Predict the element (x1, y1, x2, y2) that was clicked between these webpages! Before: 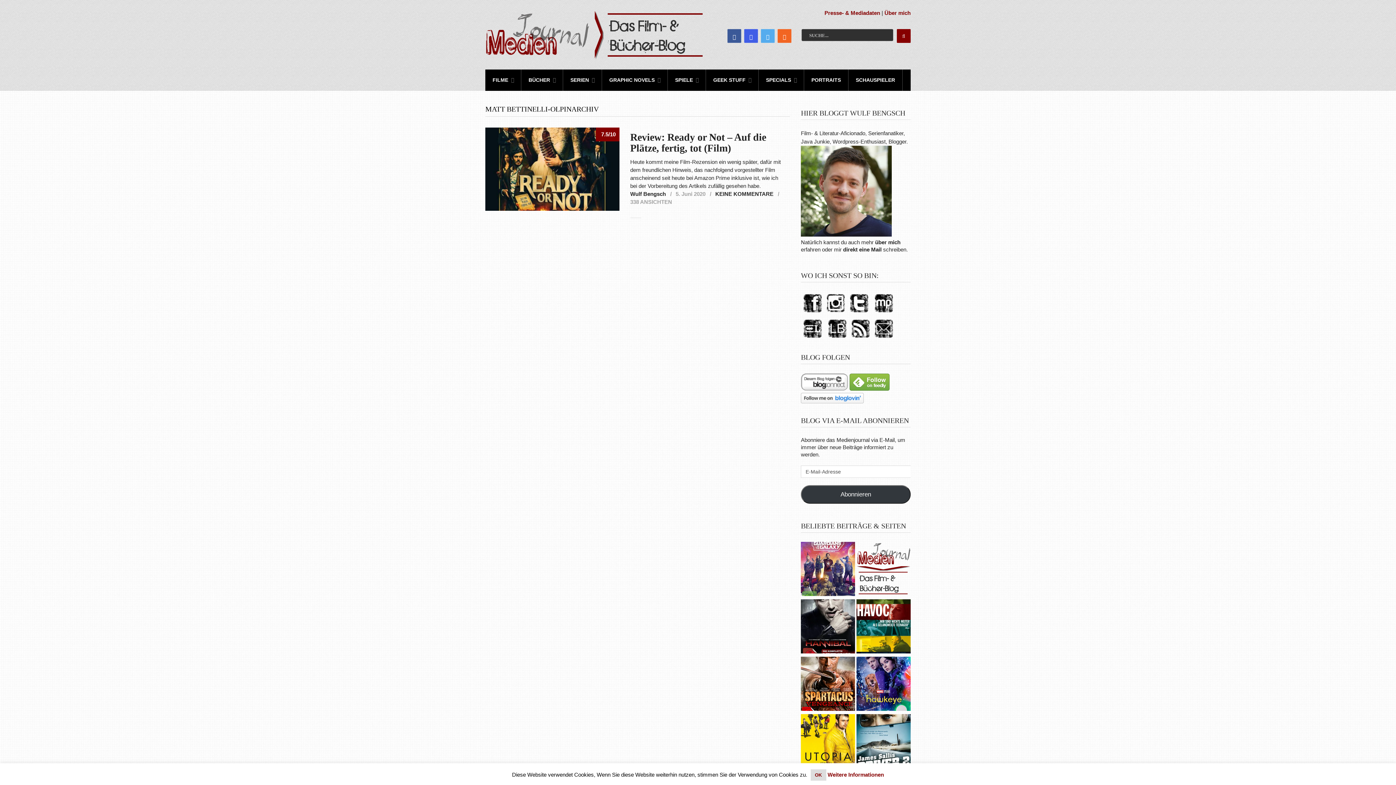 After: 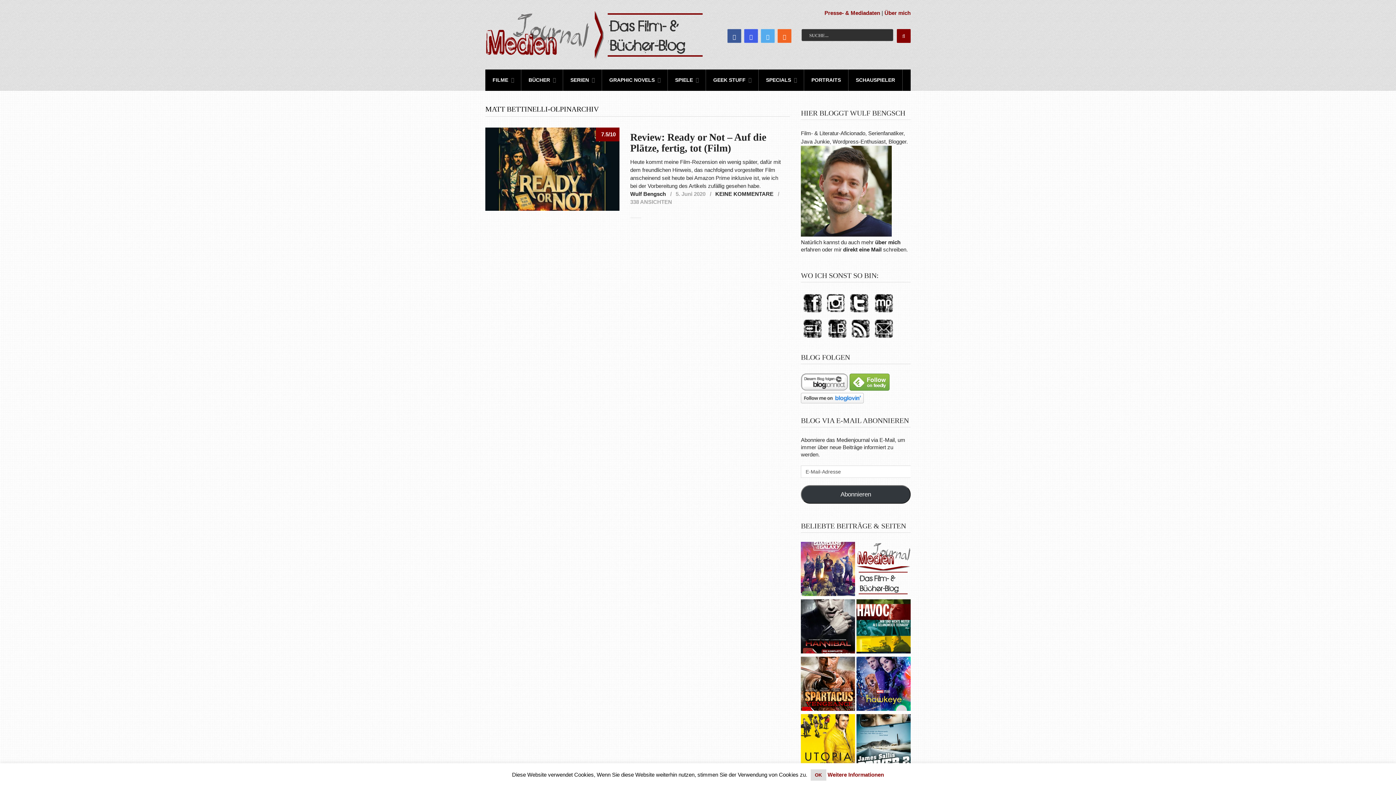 Action: bbox: (825, 335, 849, 341)